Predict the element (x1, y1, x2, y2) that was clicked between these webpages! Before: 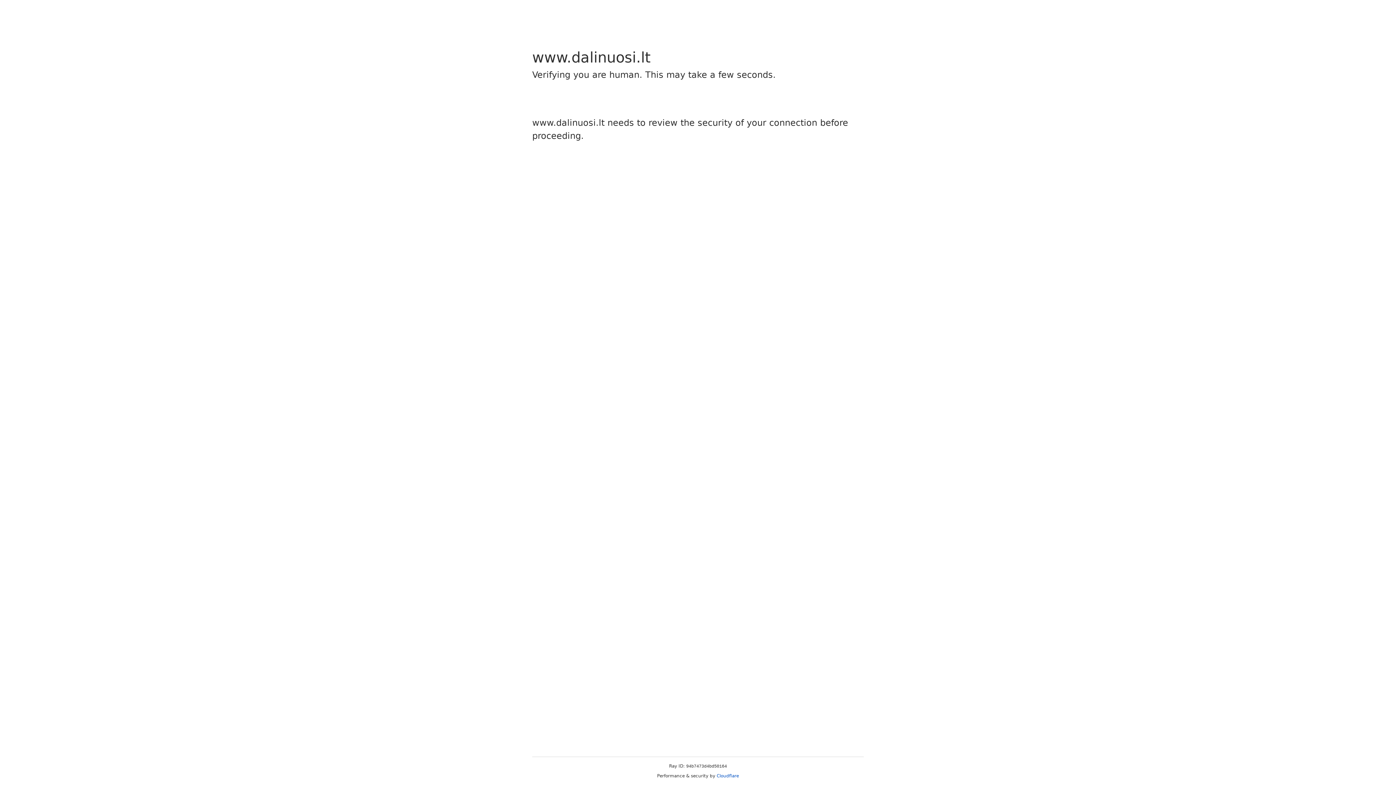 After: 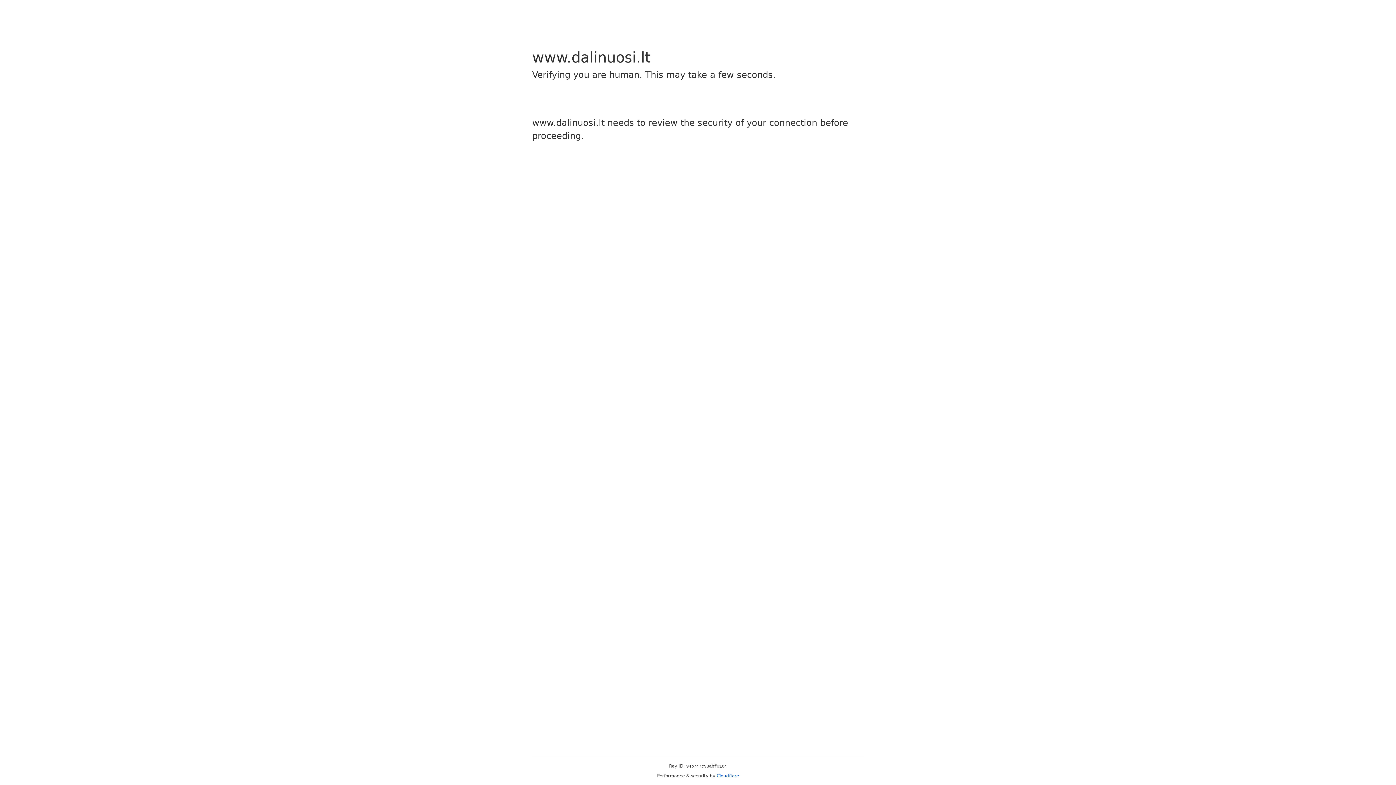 Action: label: Cloudflare bbox: (716, 773, 739, 778)